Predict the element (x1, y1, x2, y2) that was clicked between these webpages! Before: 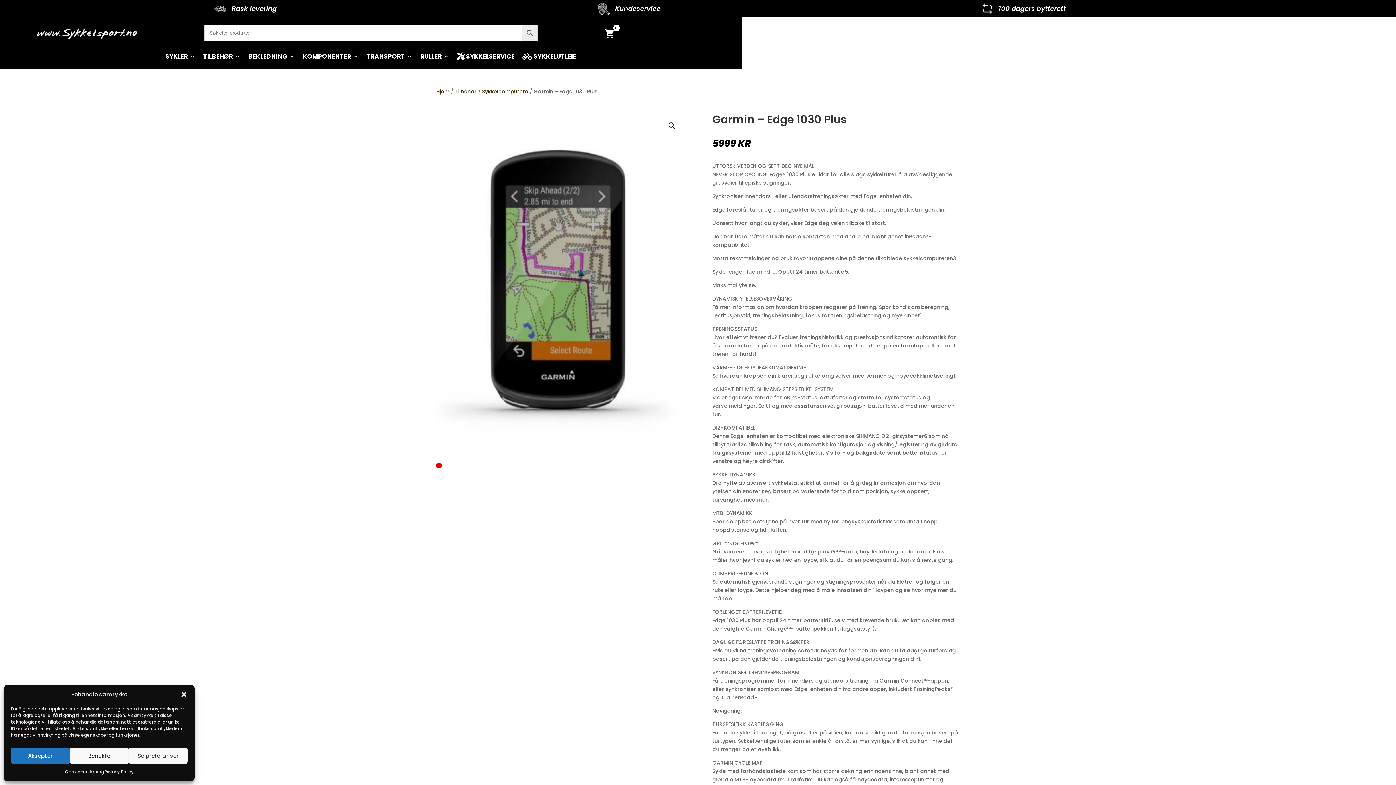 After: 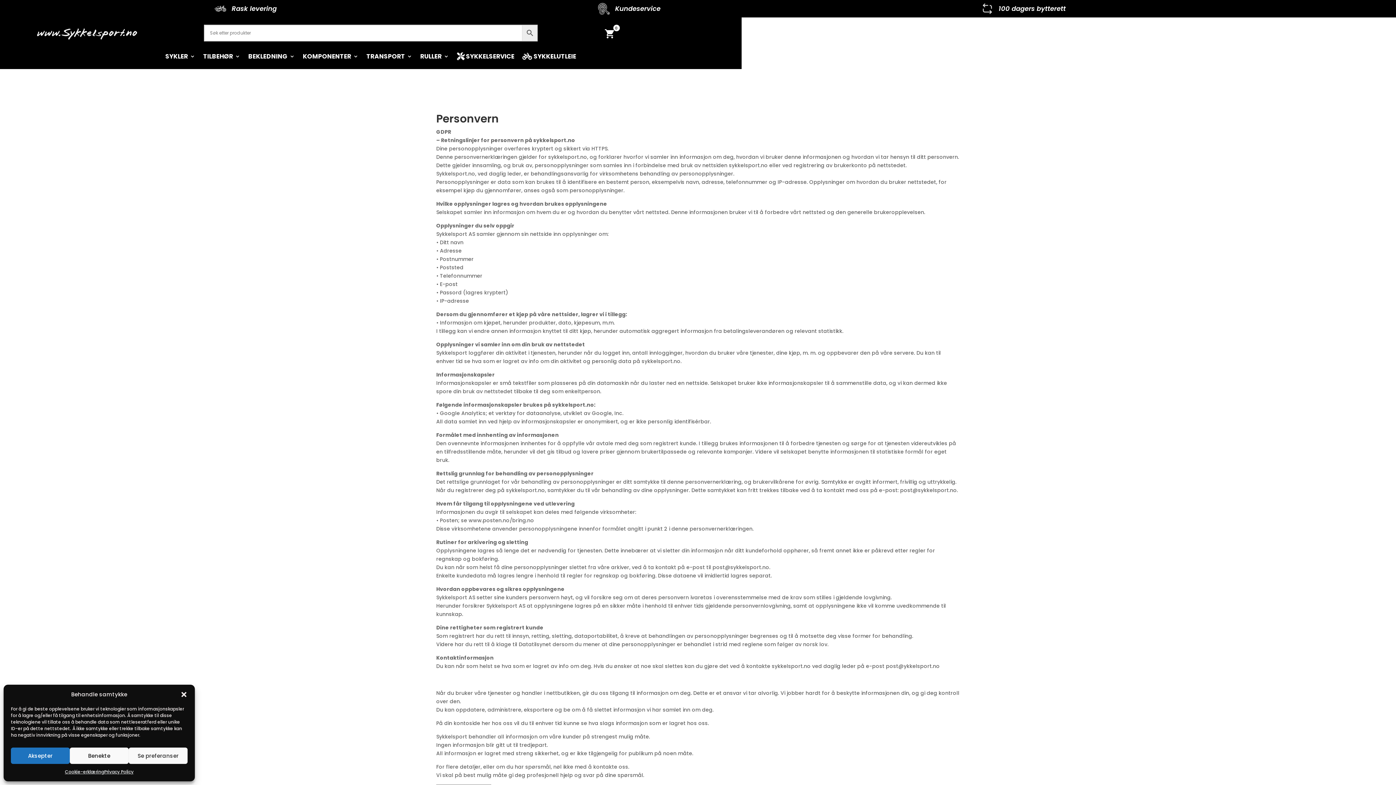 Action: label: Privacy Policy bbox: (104, 768, 133, 776)